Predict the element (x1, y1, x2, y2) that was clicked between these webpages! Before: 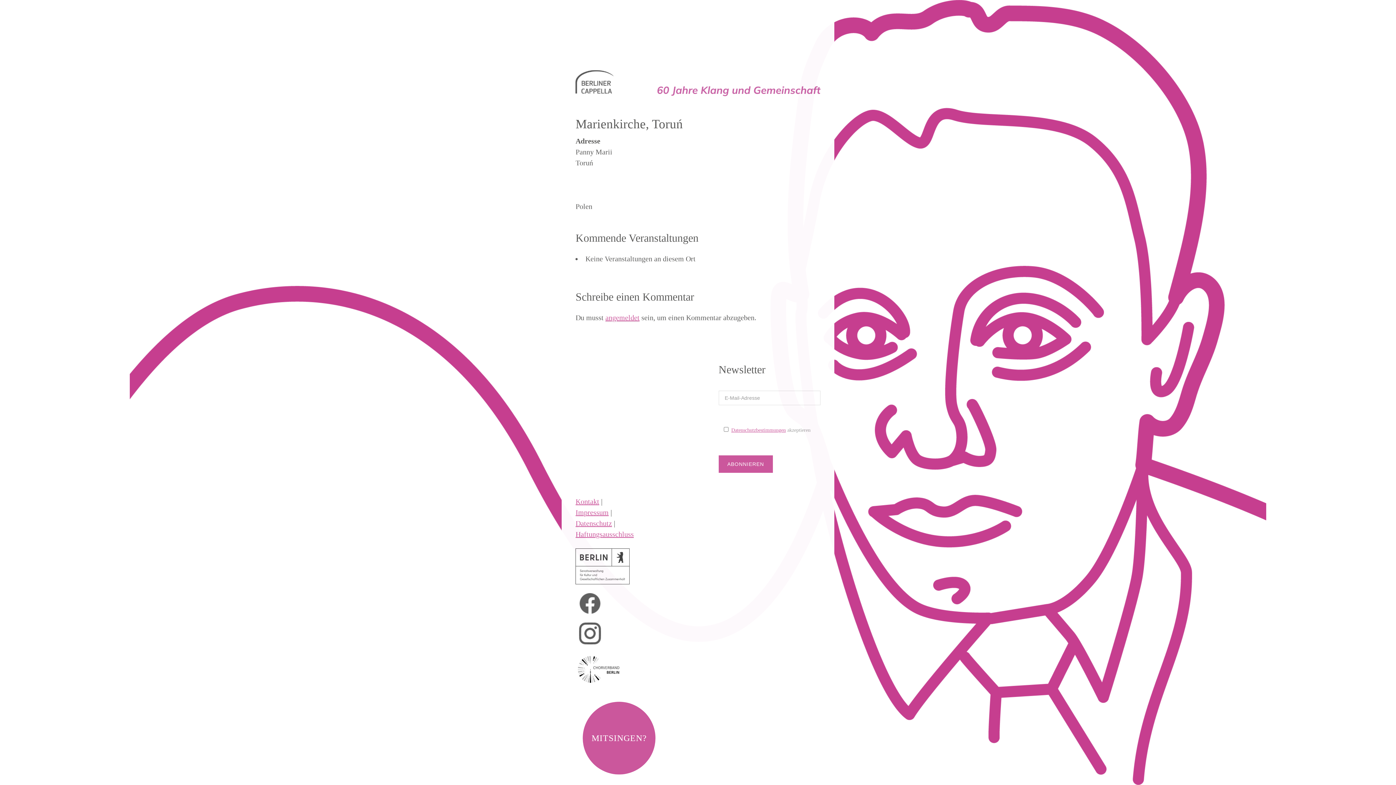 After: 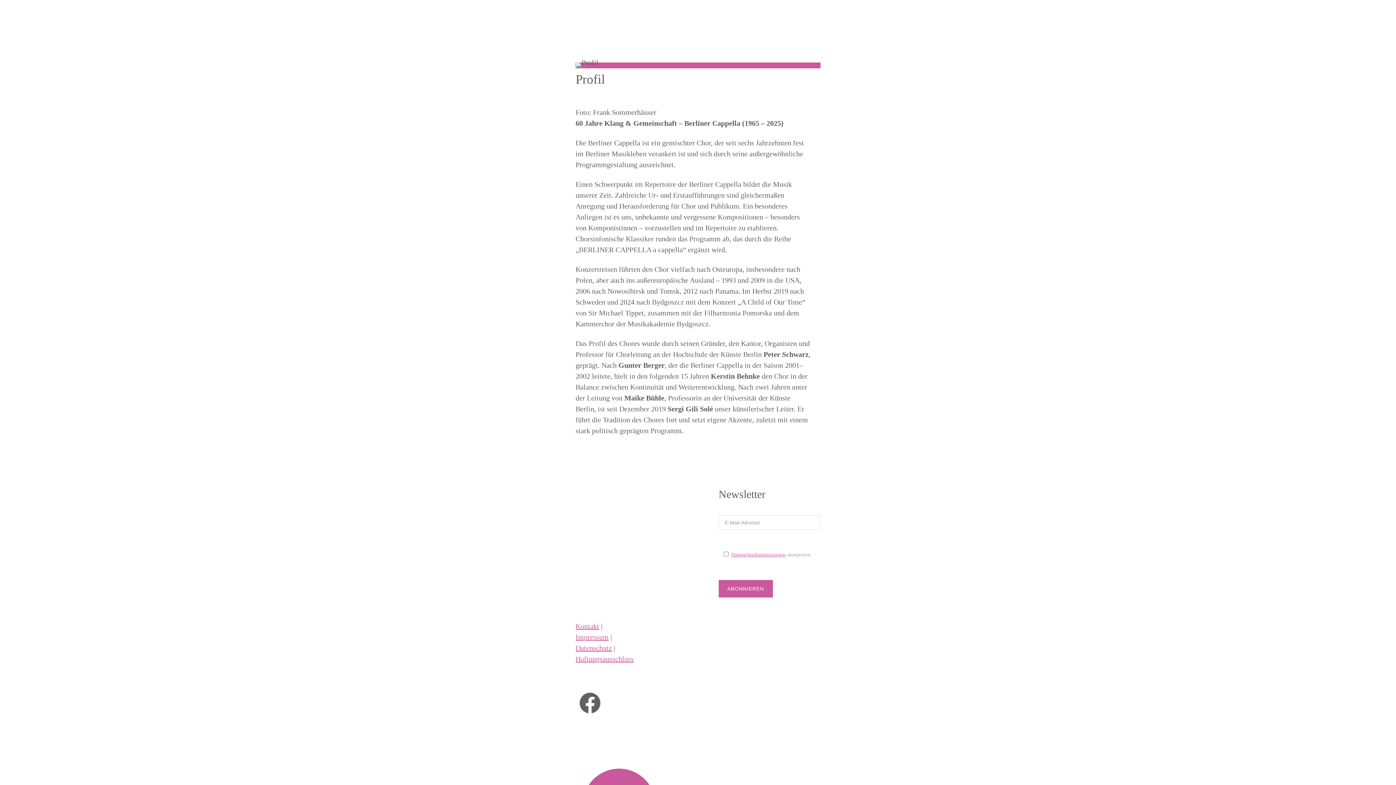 Action: label: Chor bbox: (579, 0, 604, 31)